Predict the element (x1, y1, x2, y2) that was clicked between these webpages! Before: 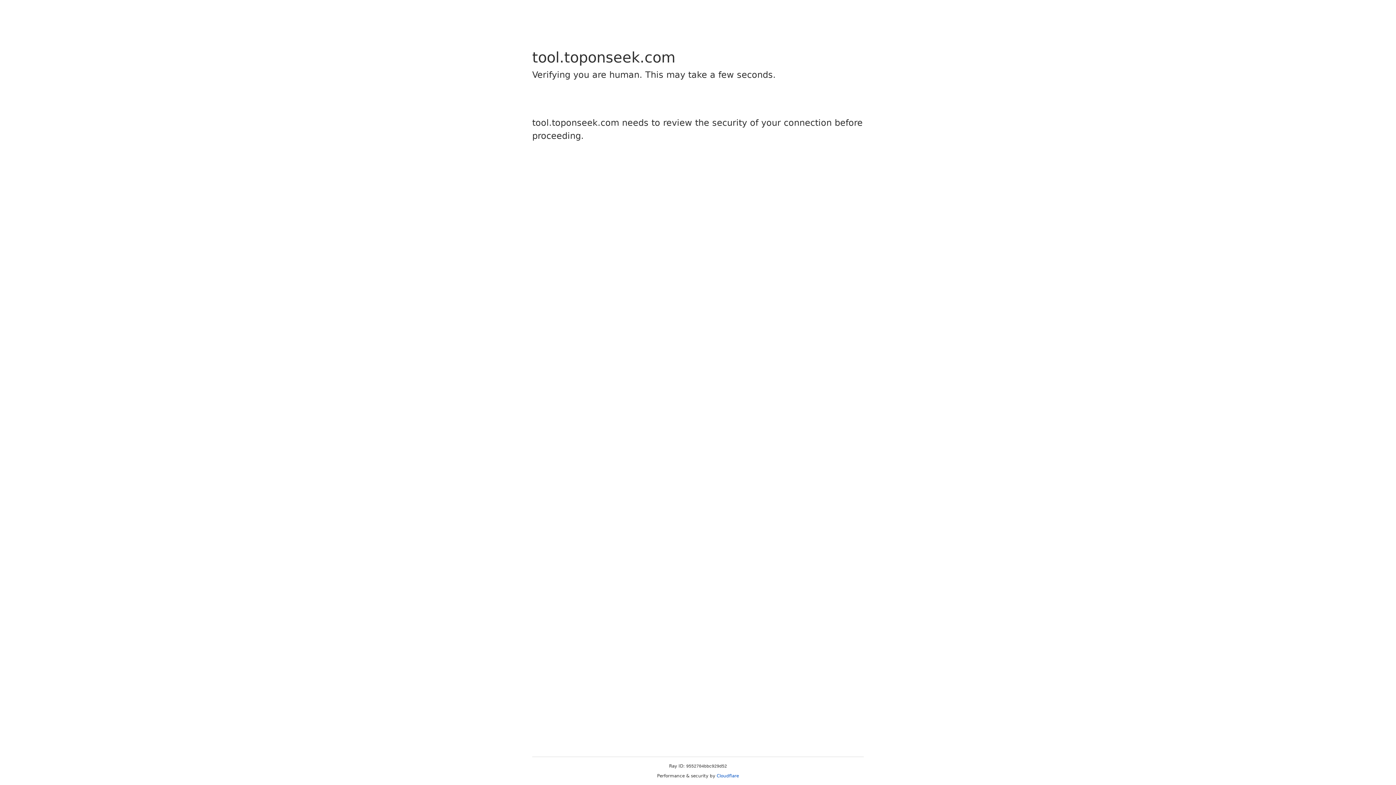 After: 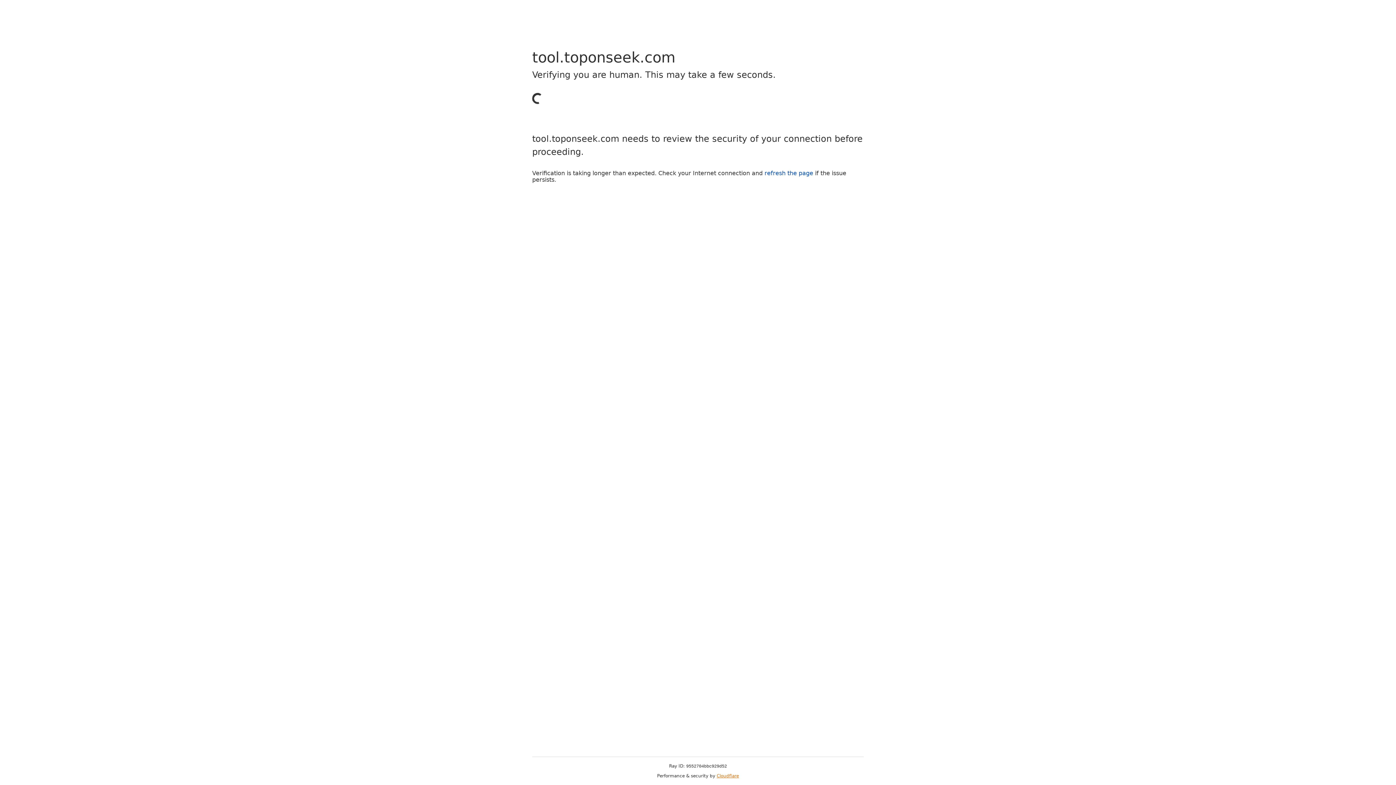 Action: bbox: (716, 773, 739, 778) label: Cloudflare